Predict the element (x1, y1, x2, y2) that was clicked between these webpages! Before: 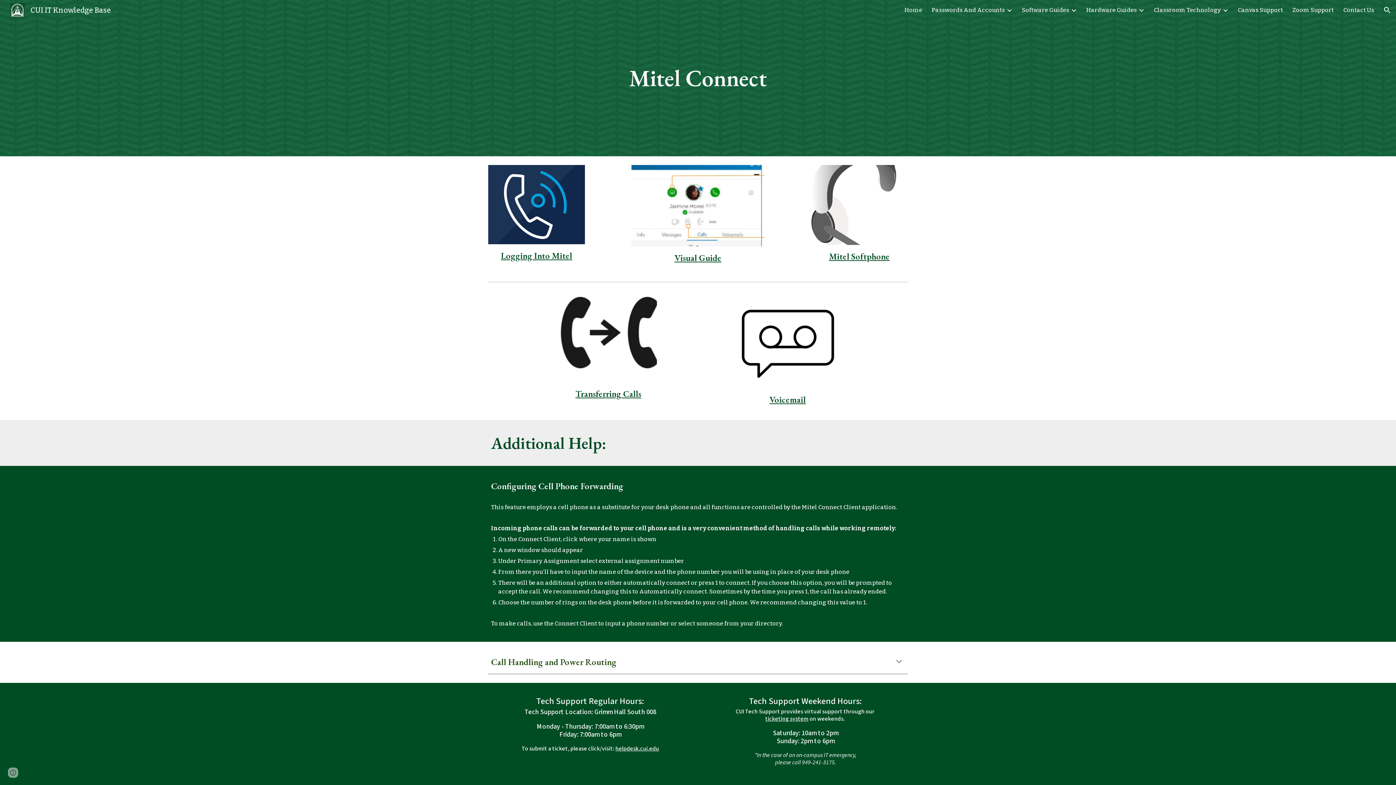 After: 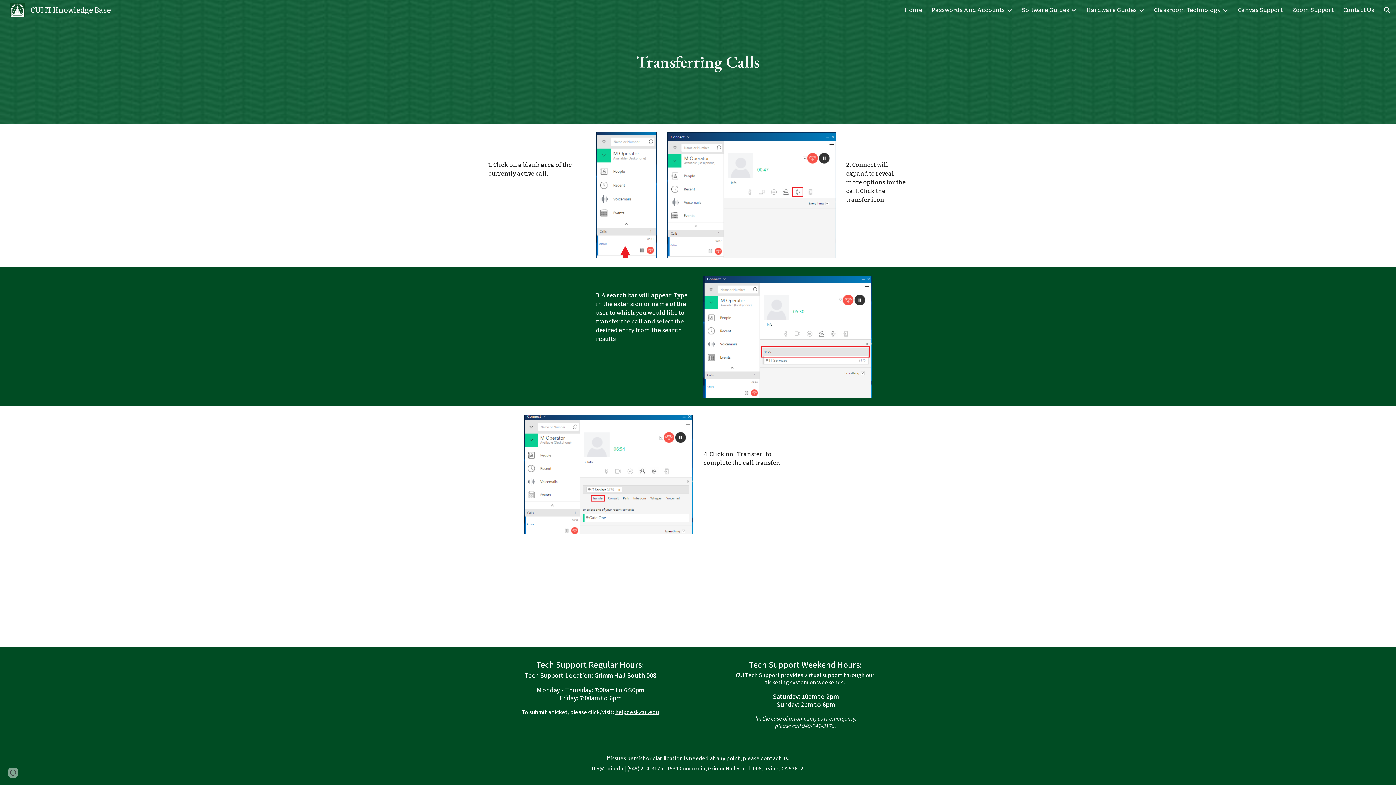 Action: bbox: (560, 293, 656, 382)